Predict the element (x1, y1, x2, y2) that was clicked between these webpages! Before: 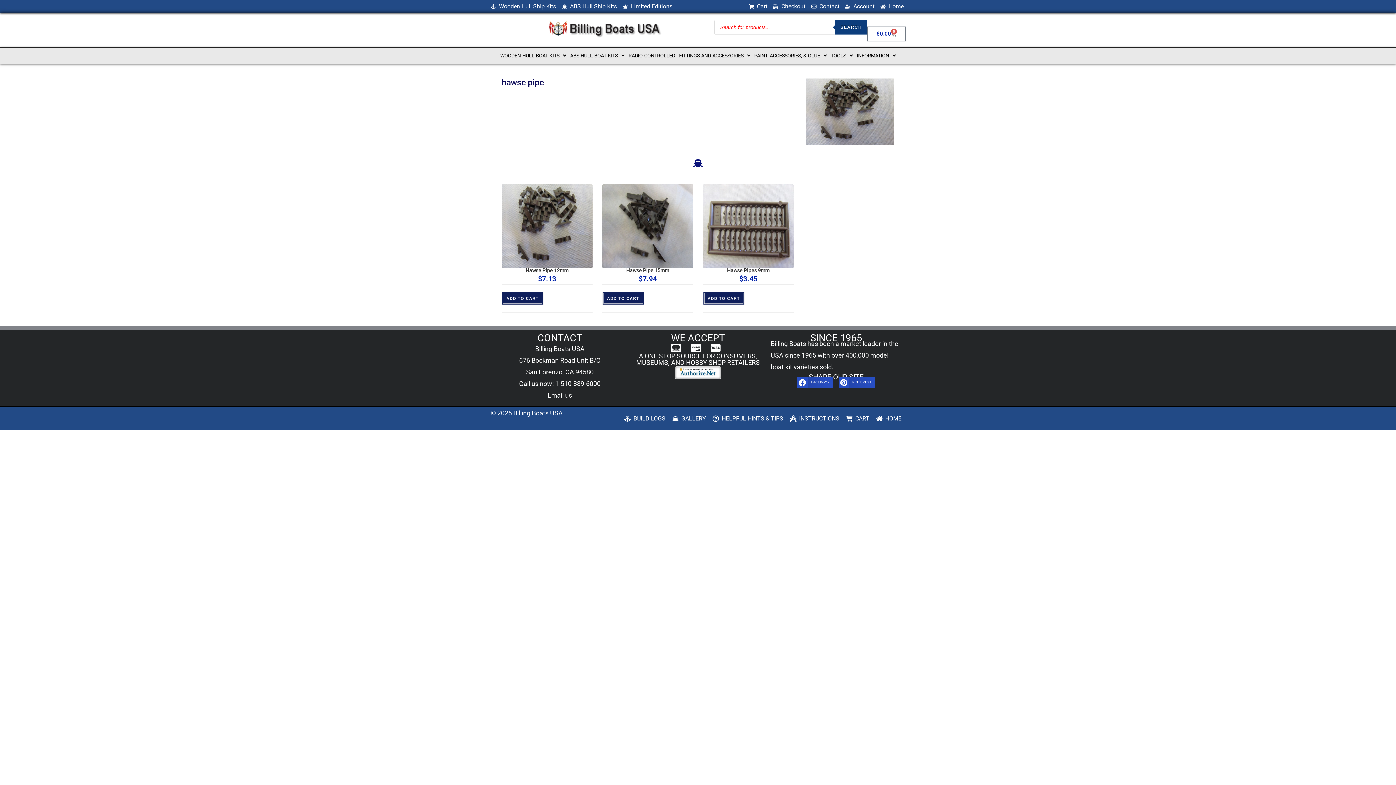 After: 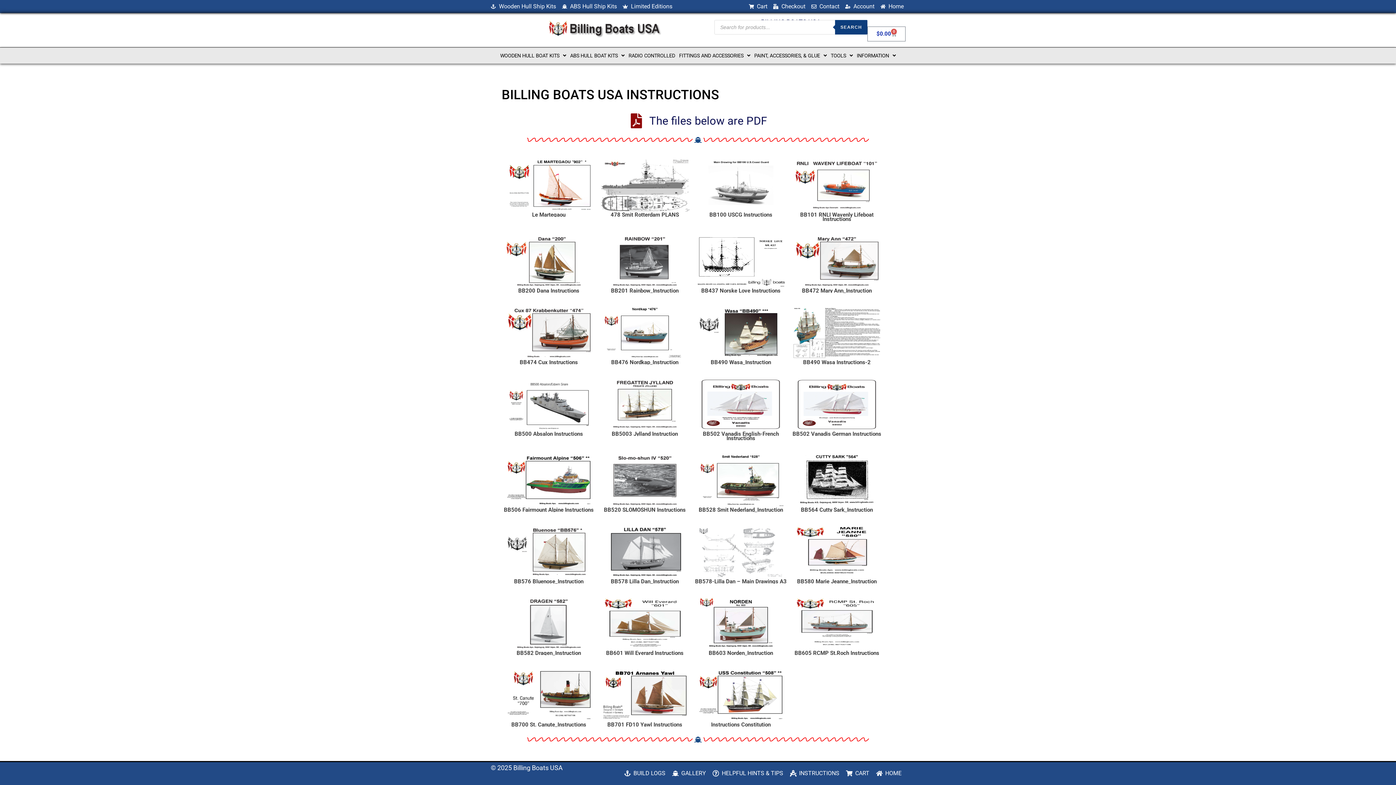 Action: label: INSTRUCTIONS bbox: (789, 413, 839, 424)